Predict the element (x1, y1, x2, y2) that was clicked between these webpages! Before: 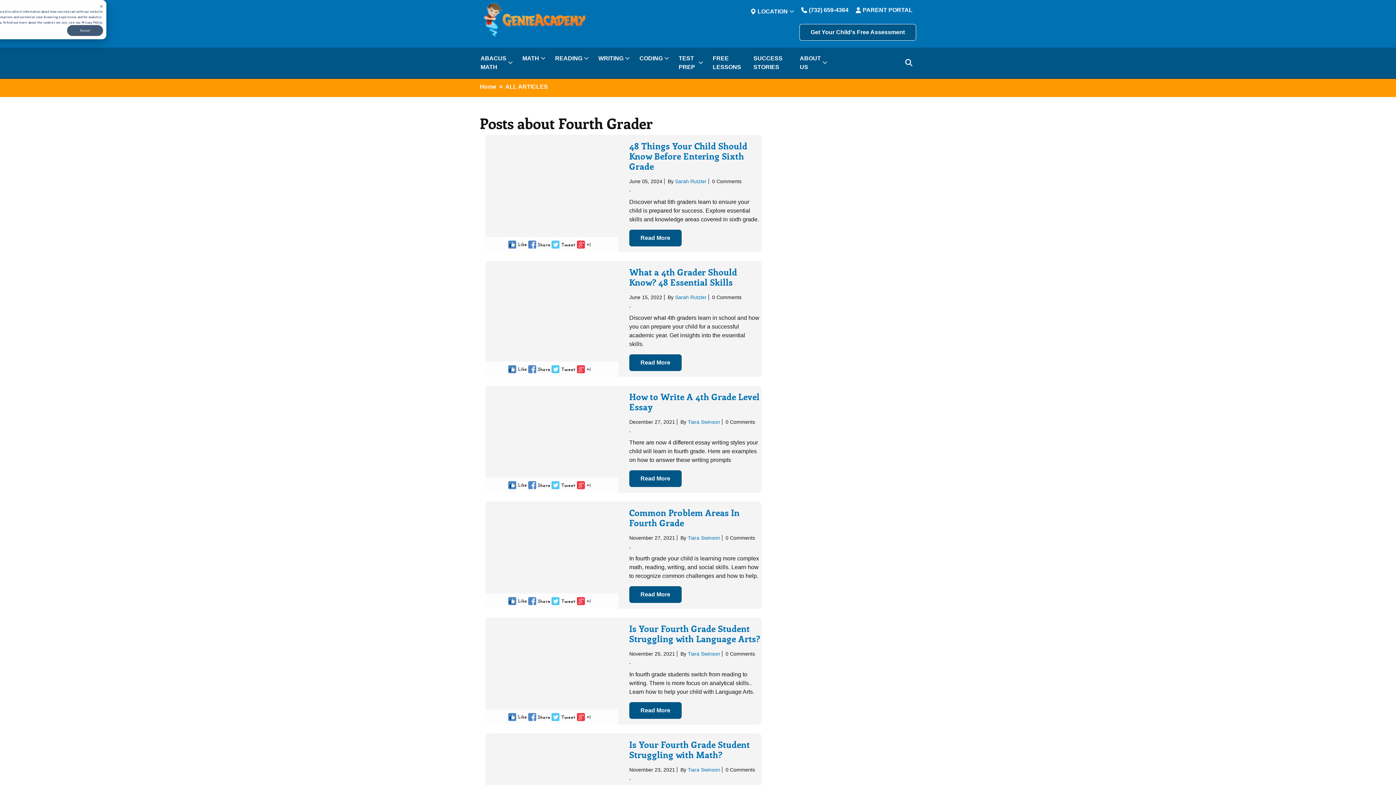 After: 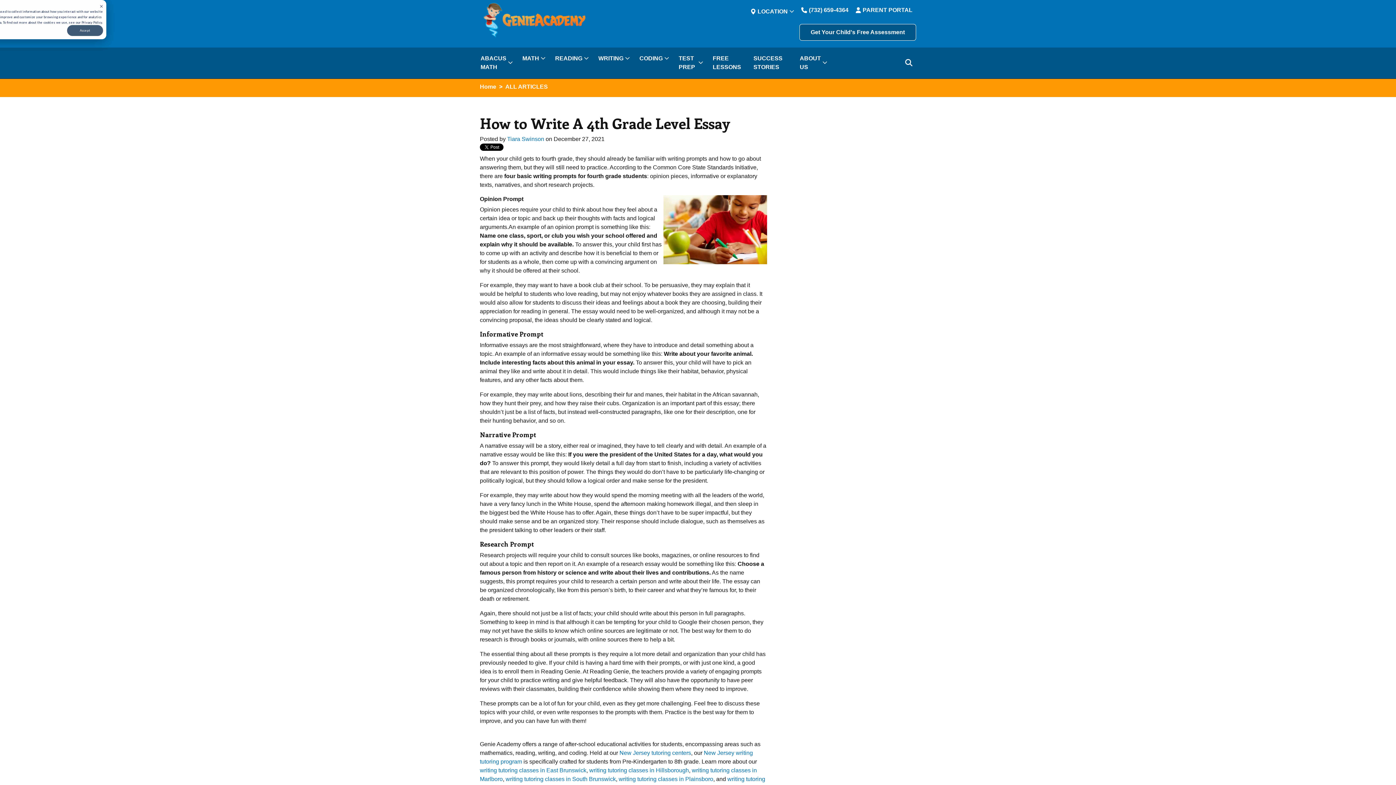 Action: bbox: (629, 470, 681, 487) label: Read More